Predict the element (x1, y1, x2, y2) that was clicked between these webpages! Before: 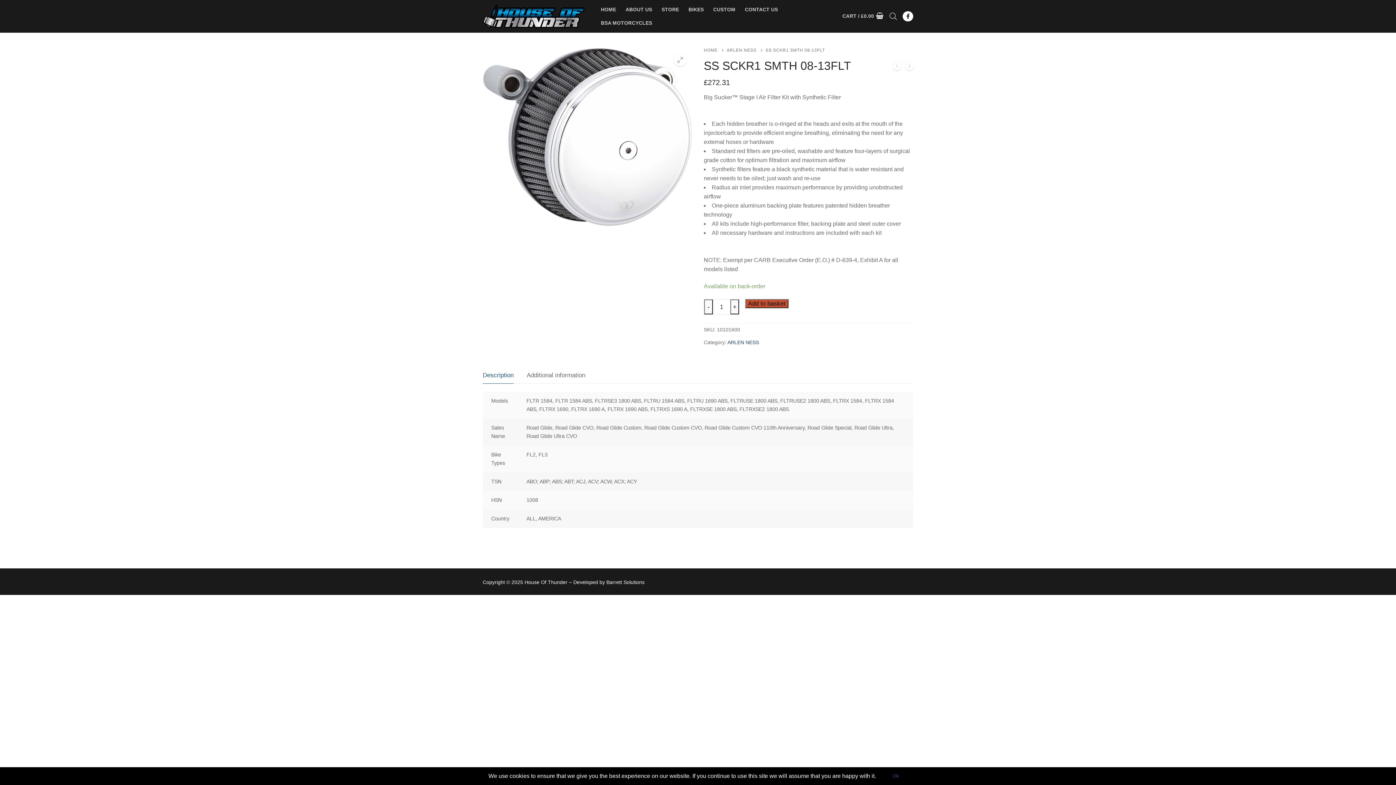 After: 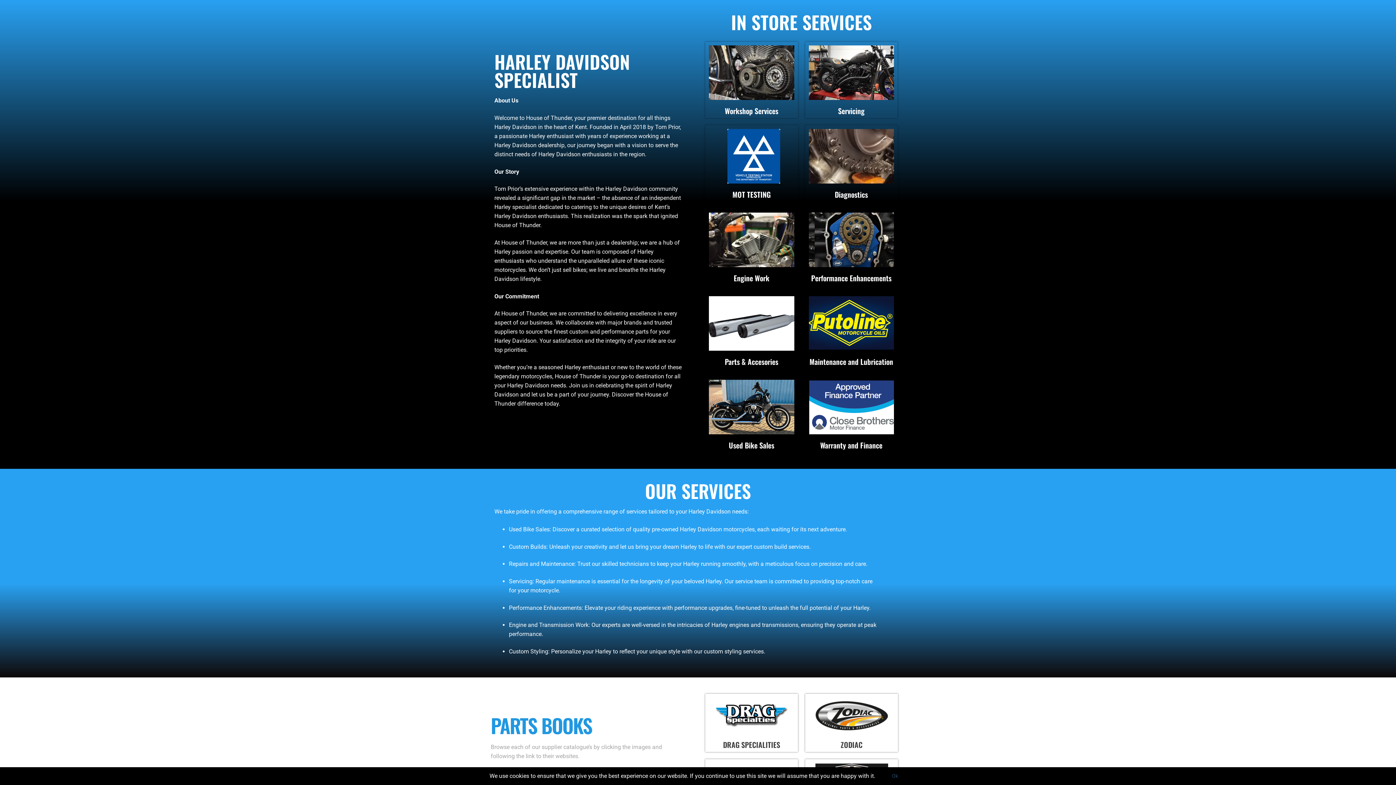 Action: bbox: (621, 2, 657, 16) label: ABOUT US